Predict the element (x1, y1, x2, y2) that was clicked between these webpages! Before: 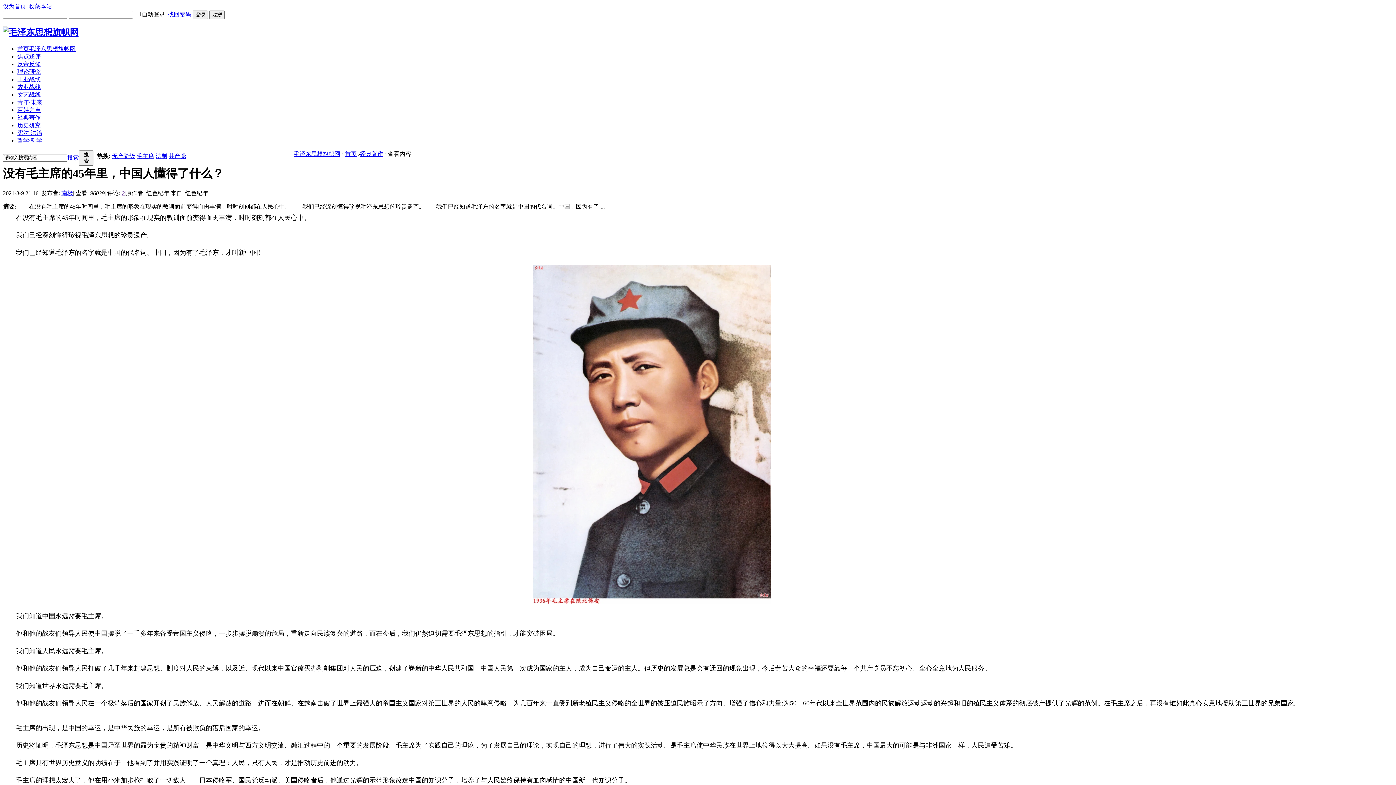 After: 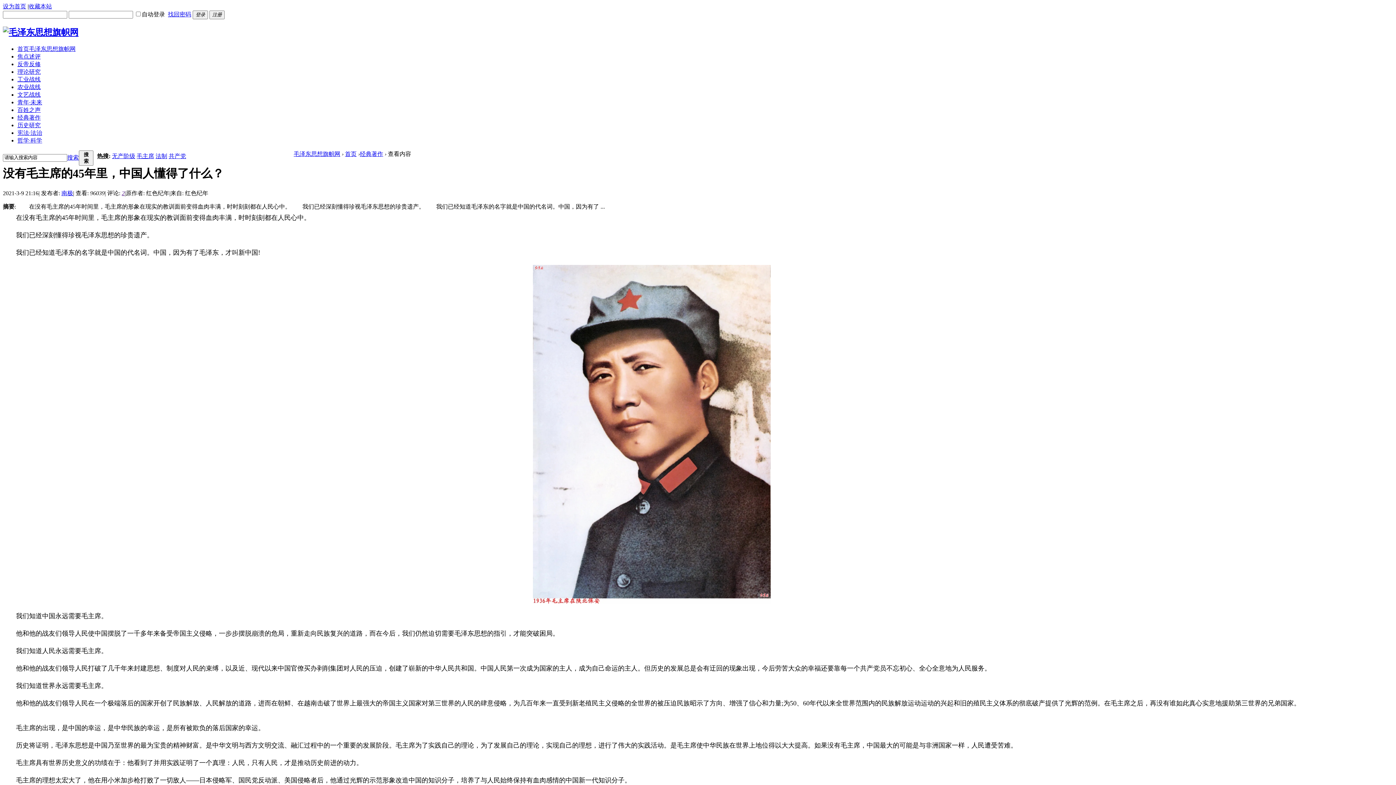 Action: label: 法制 bbox: (155, 153, 167, 159)